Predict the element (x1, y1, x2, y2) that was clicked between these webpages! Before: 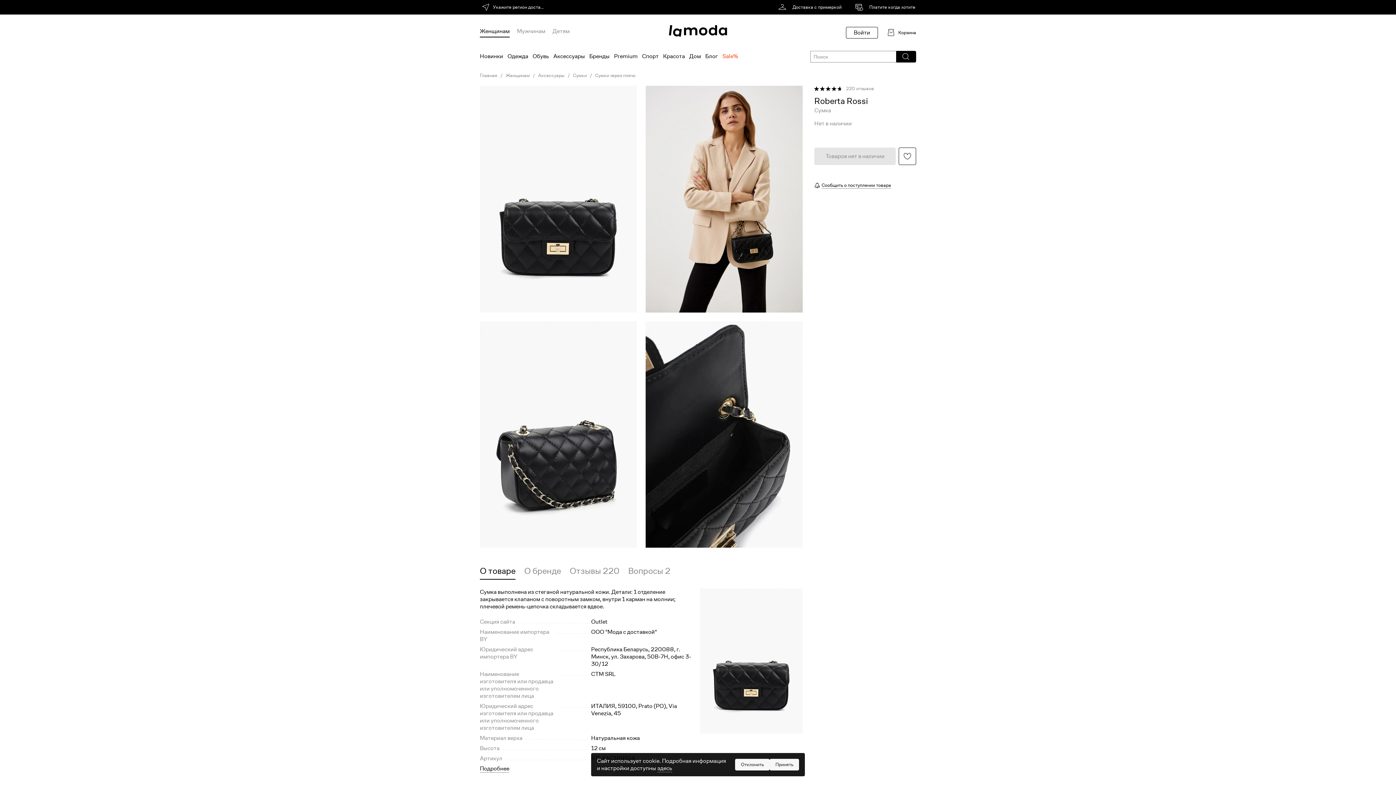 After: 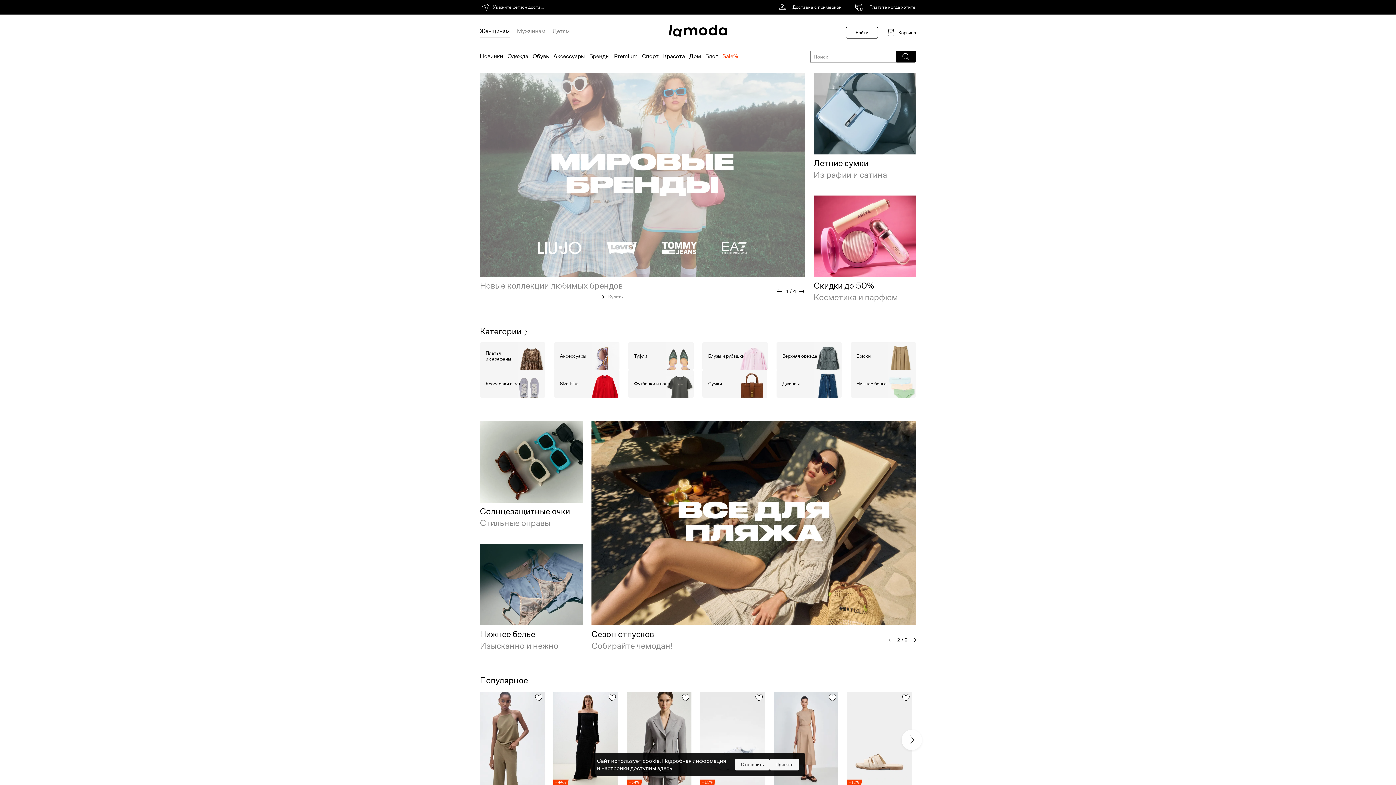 Action: bbox: (480, 72, 497, 78) label: Главная